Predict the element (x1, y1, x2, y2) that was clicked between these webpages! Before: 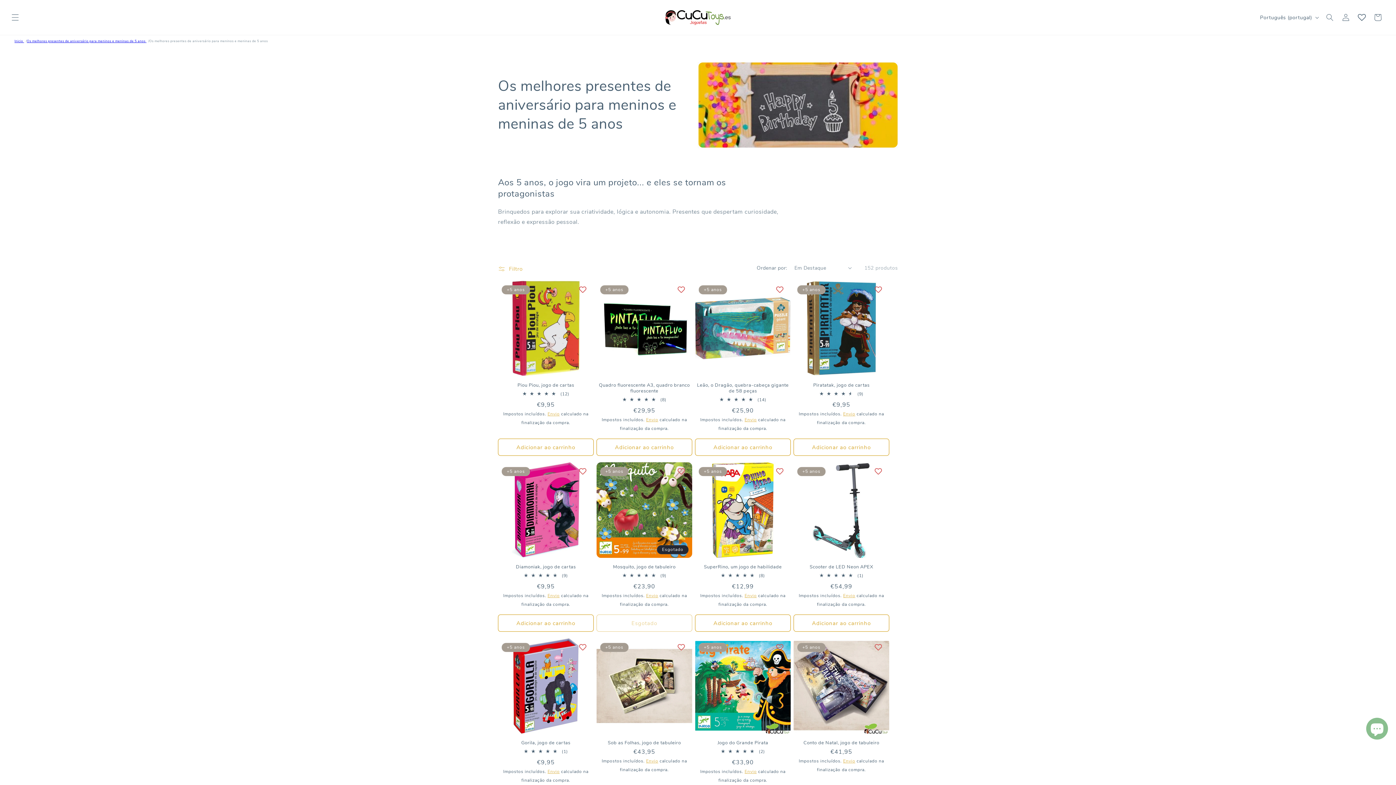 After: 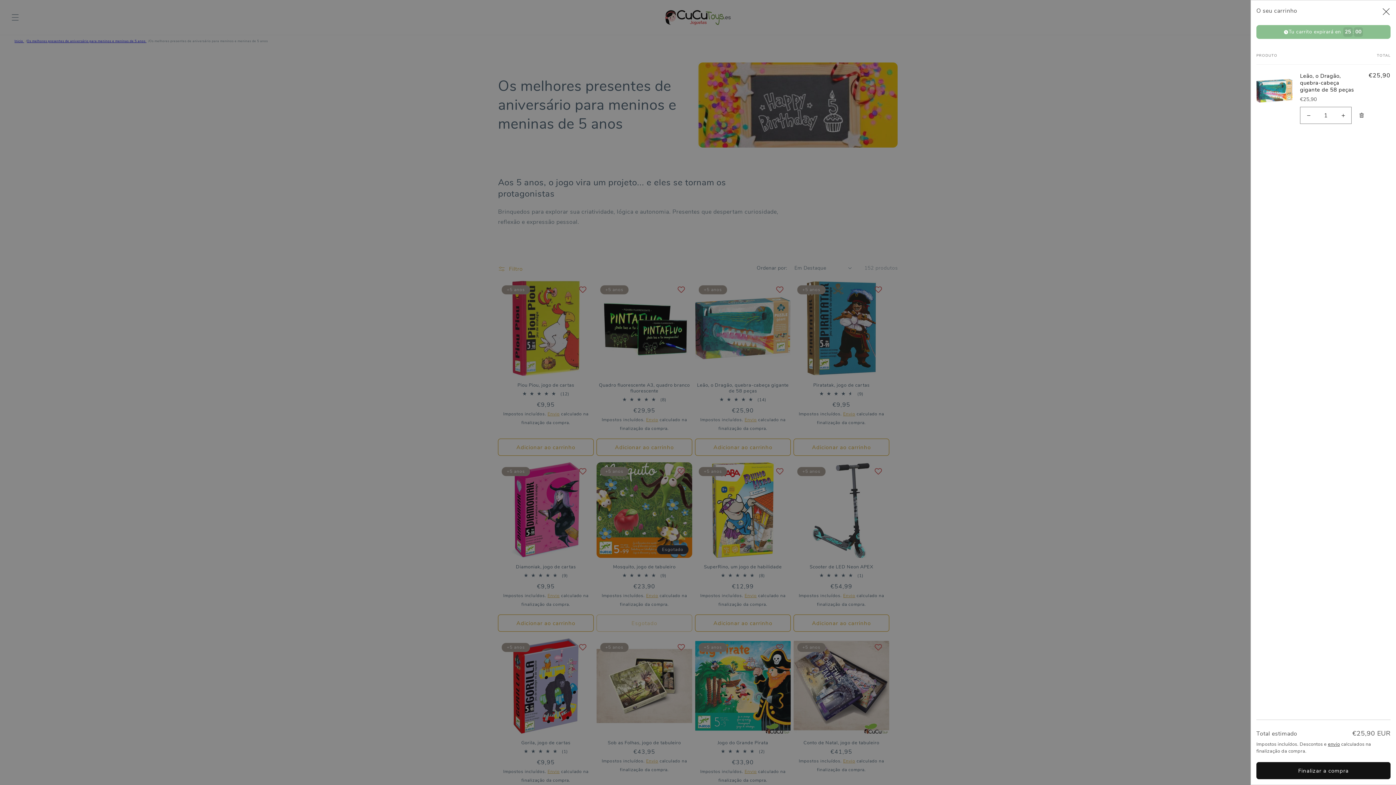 Action: bbox: (695, 438, 790, 456) label: Adicionar ao carrinho